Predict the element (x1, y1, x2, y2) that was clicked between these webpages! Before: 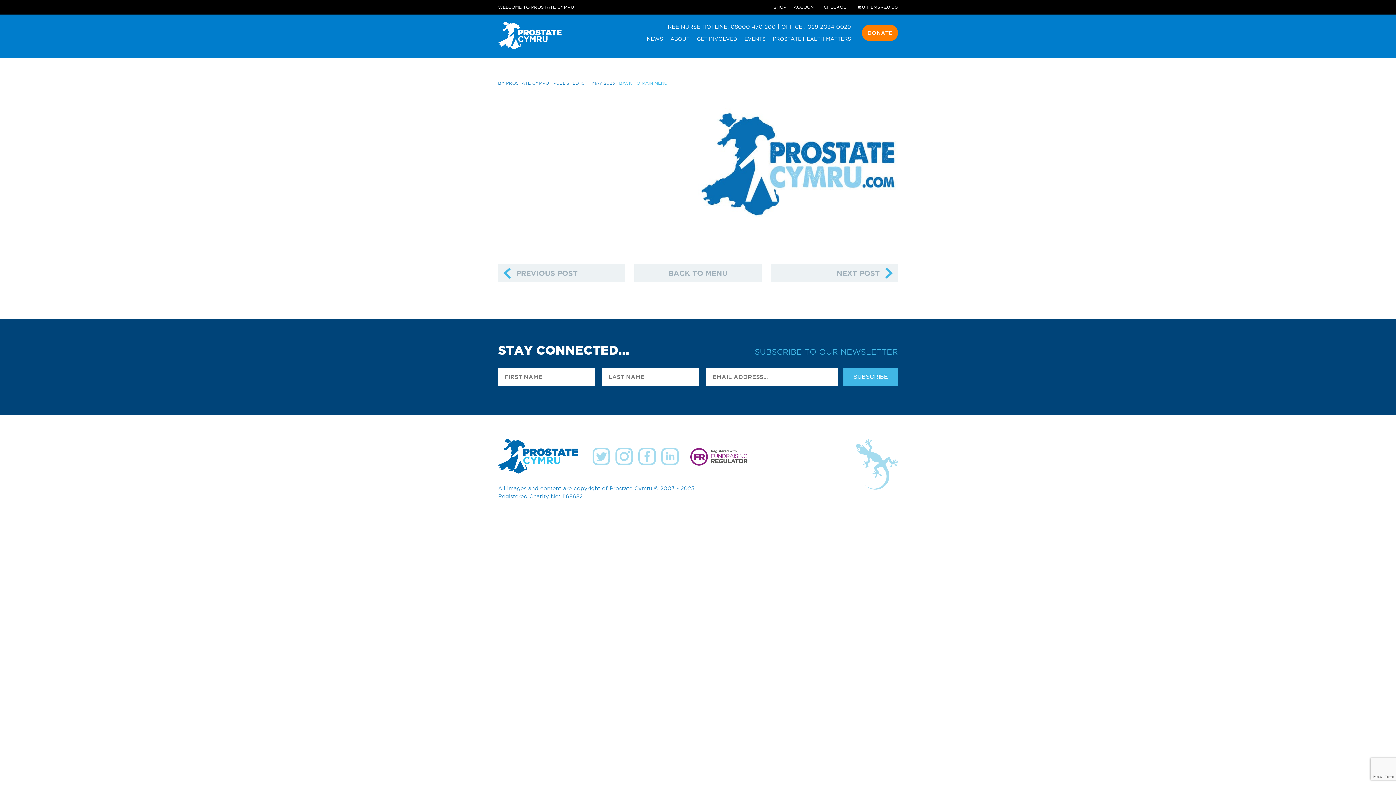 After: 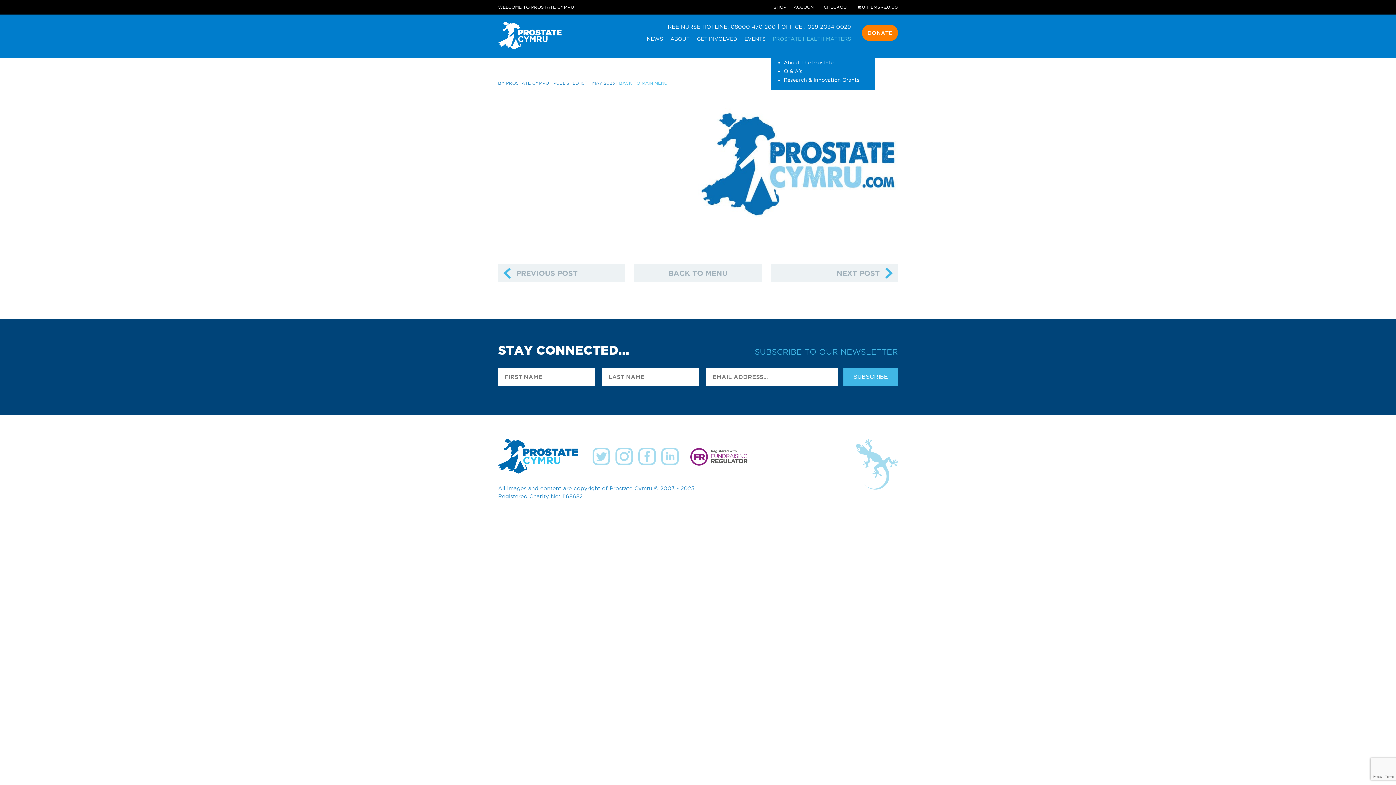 Action: label: PROSTATE HEALTH MATTERS bbox: (773, 36, 851, 41)